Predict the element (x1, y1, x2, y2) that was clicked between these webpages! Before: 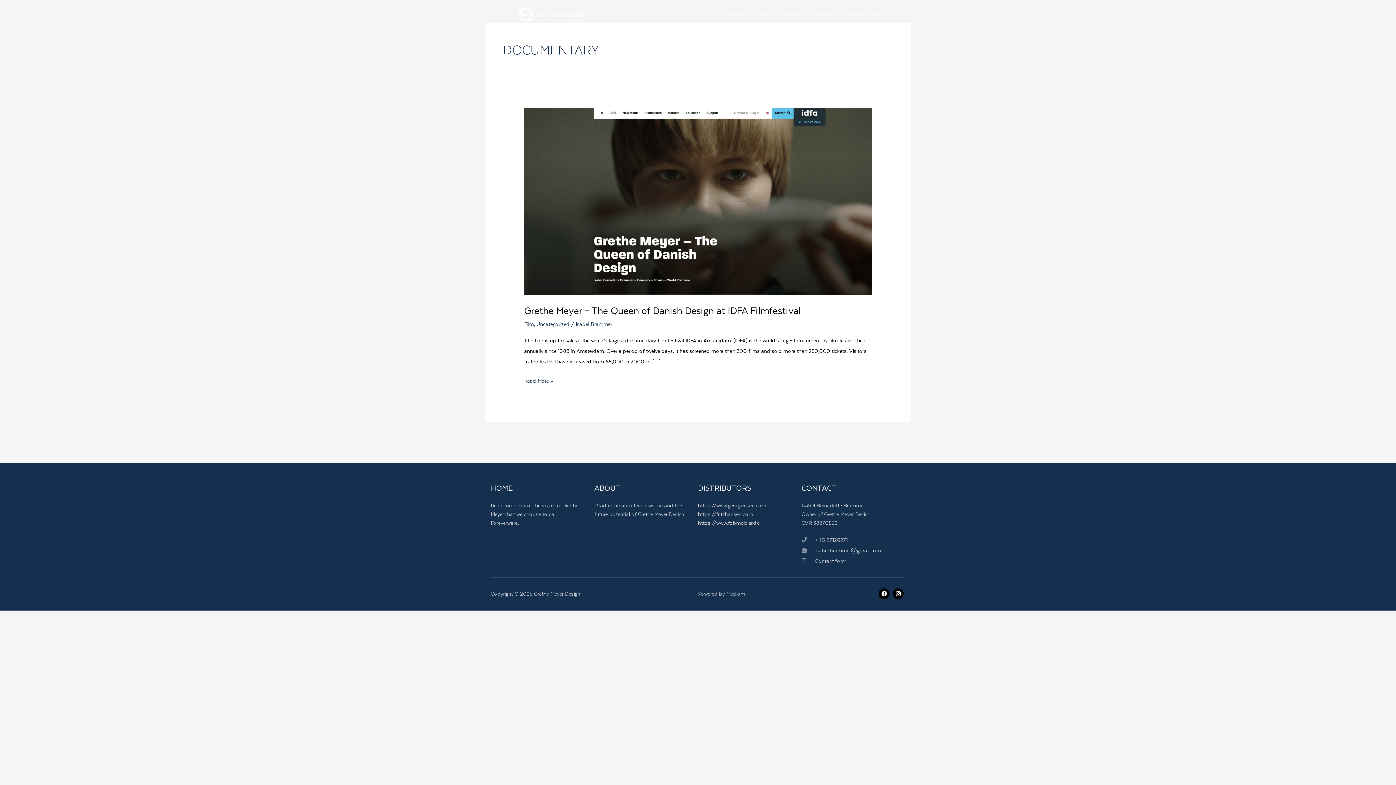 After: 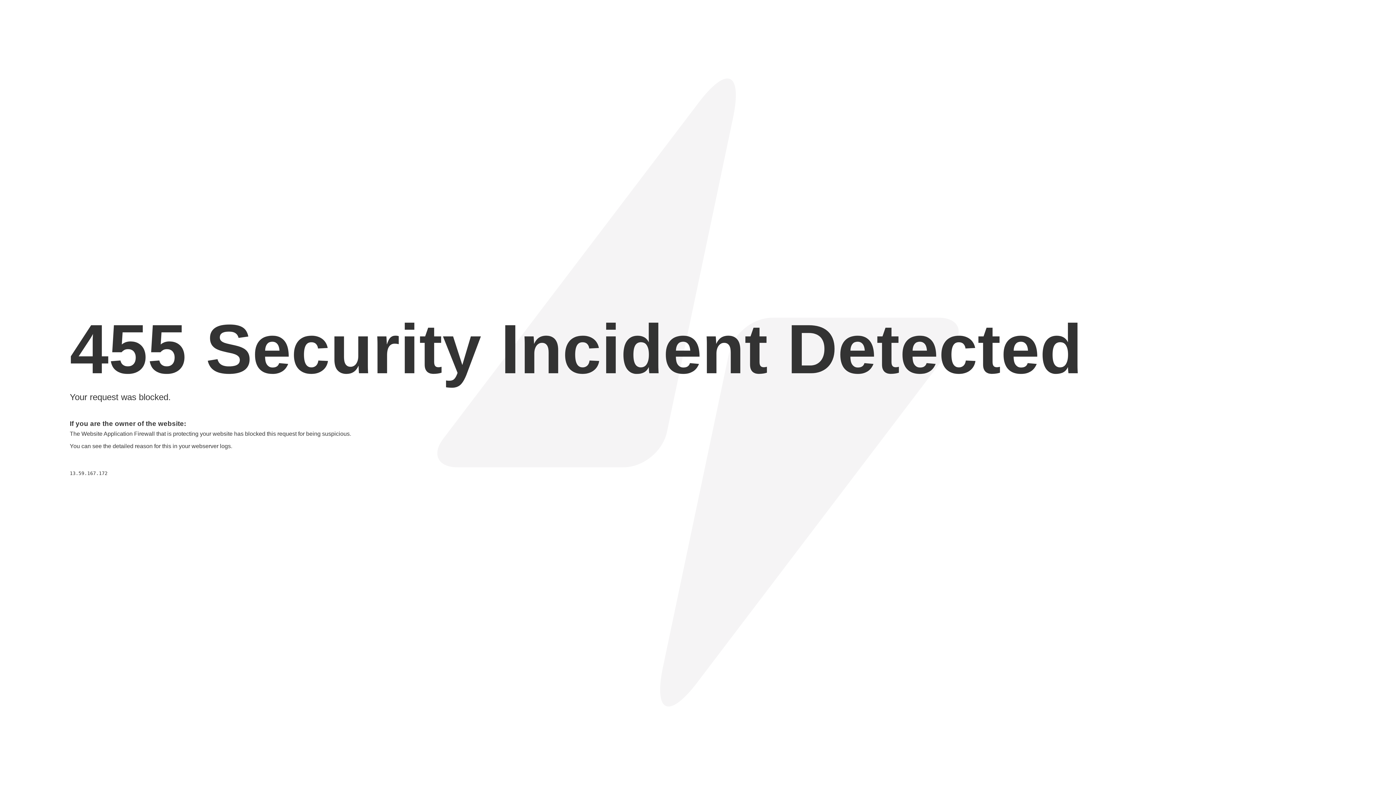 Action: label: Powered by Mediom bbox: (698, 589, 745, 598)